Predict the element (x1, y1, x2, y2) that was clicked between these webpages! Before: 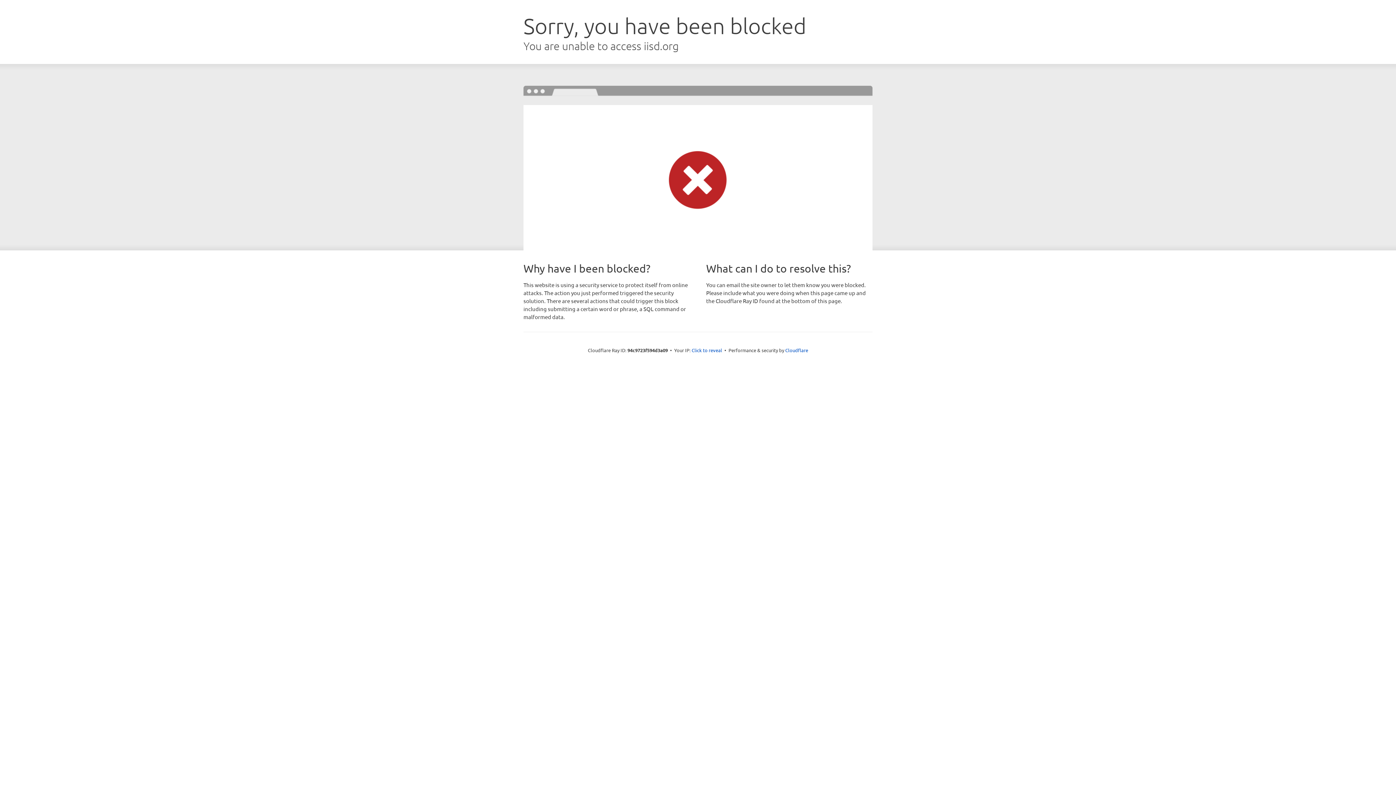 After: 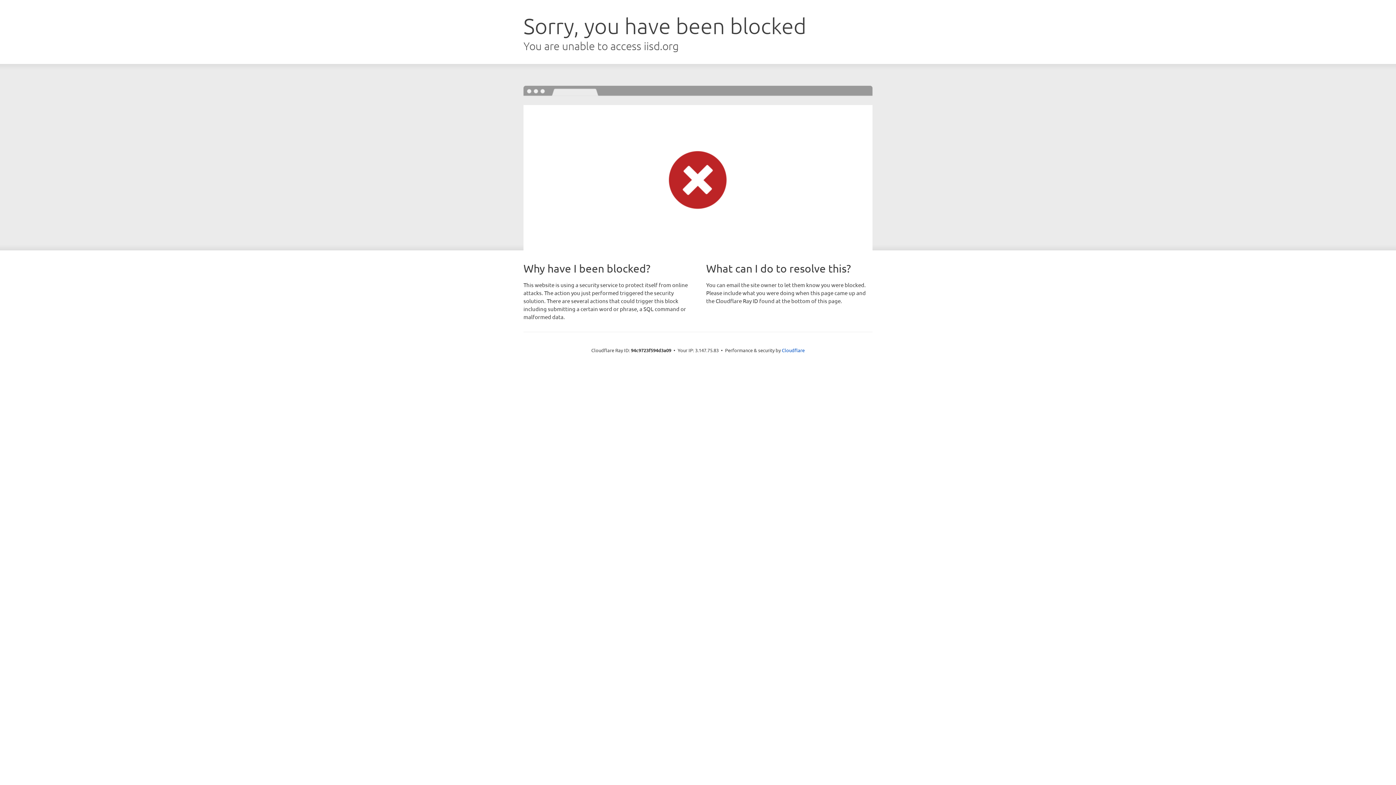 Action: bbox: (691, 346, 722, 353) label: Click to reveal